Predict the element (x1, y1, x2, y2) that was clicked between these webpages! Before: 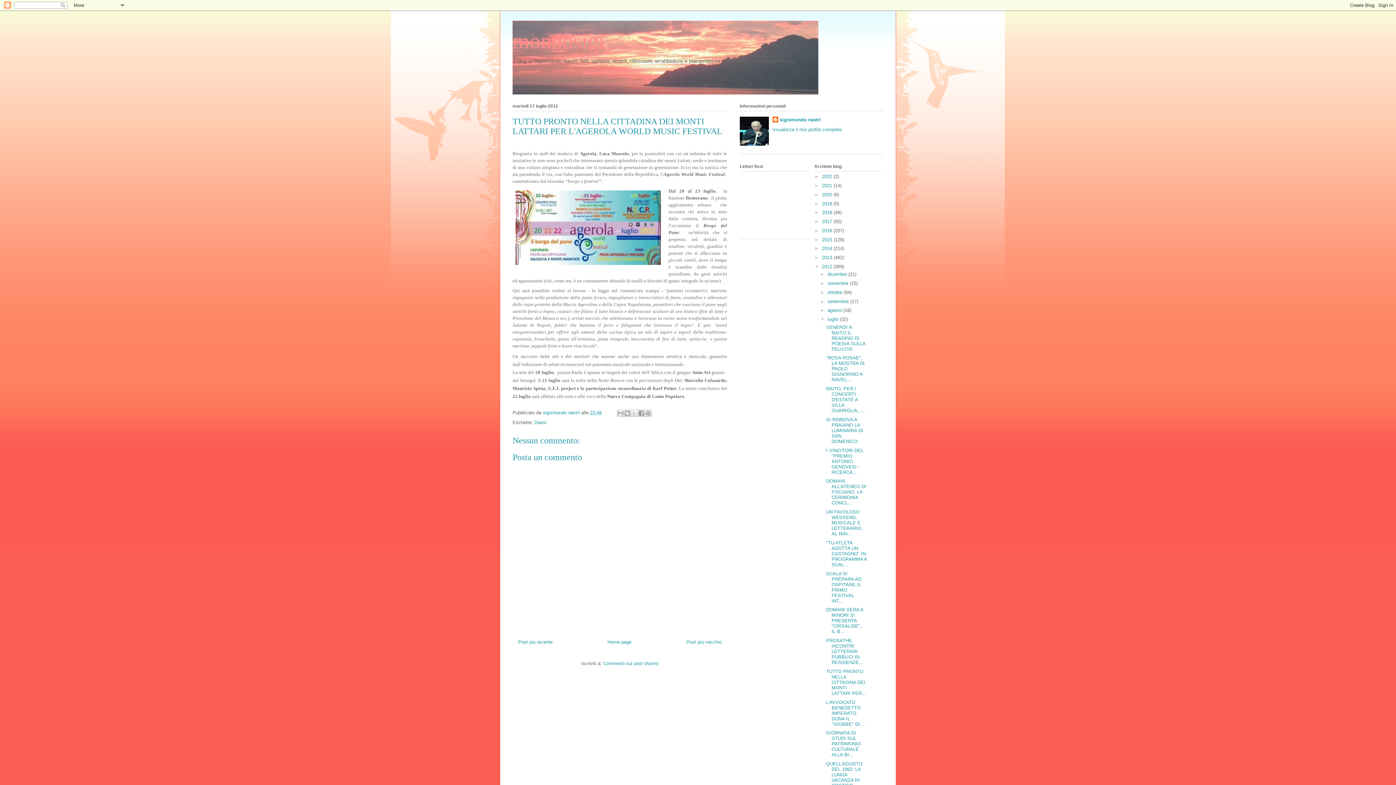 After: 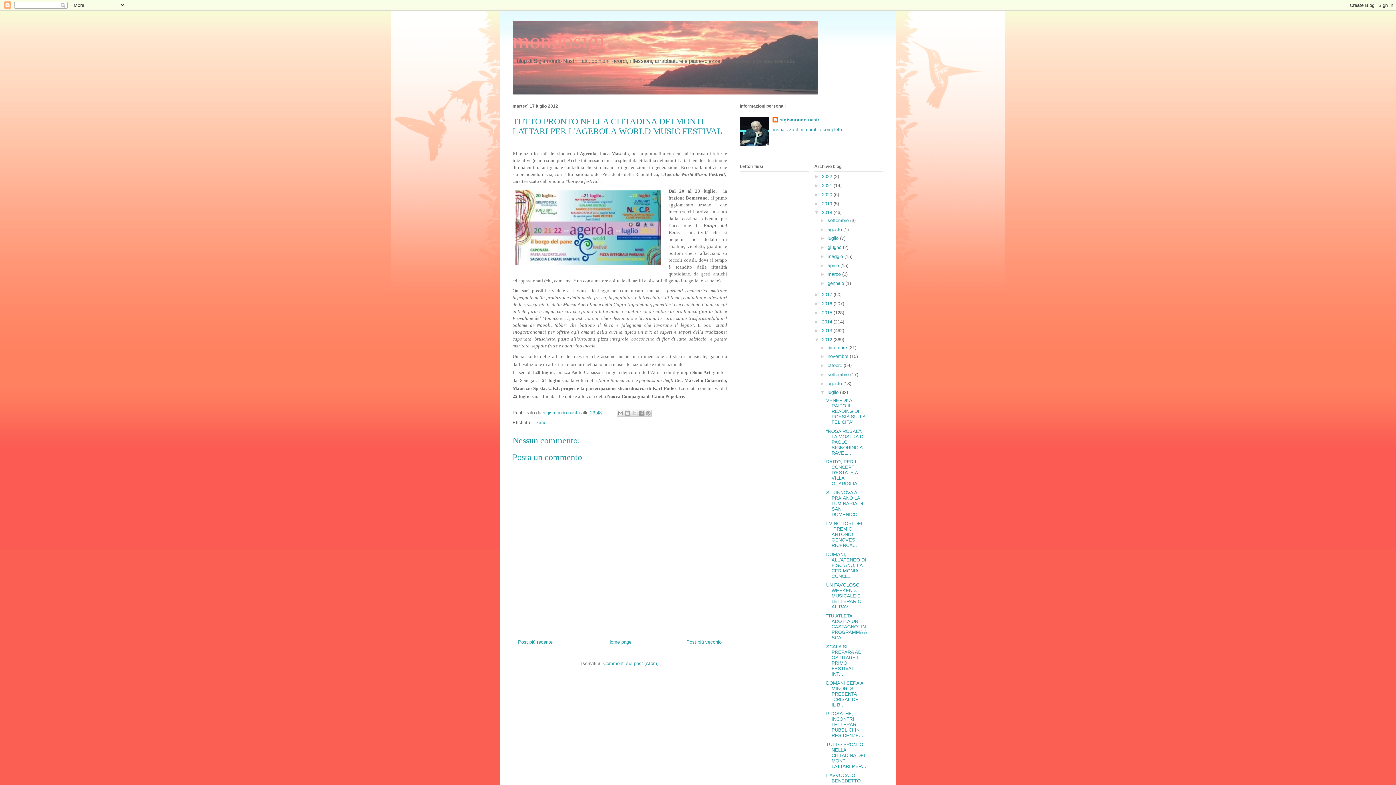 Action: bbox: (814, 209, 822, 215) label: ►  